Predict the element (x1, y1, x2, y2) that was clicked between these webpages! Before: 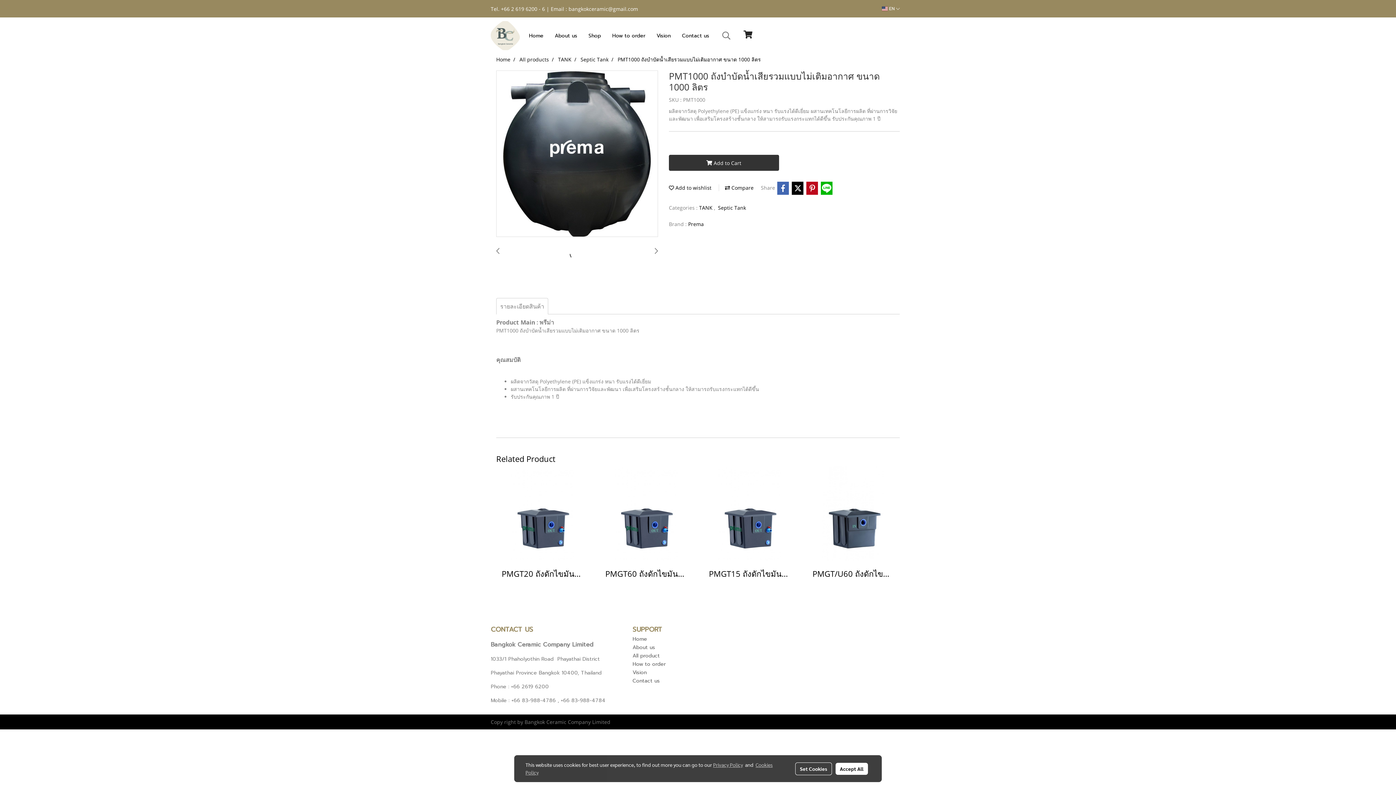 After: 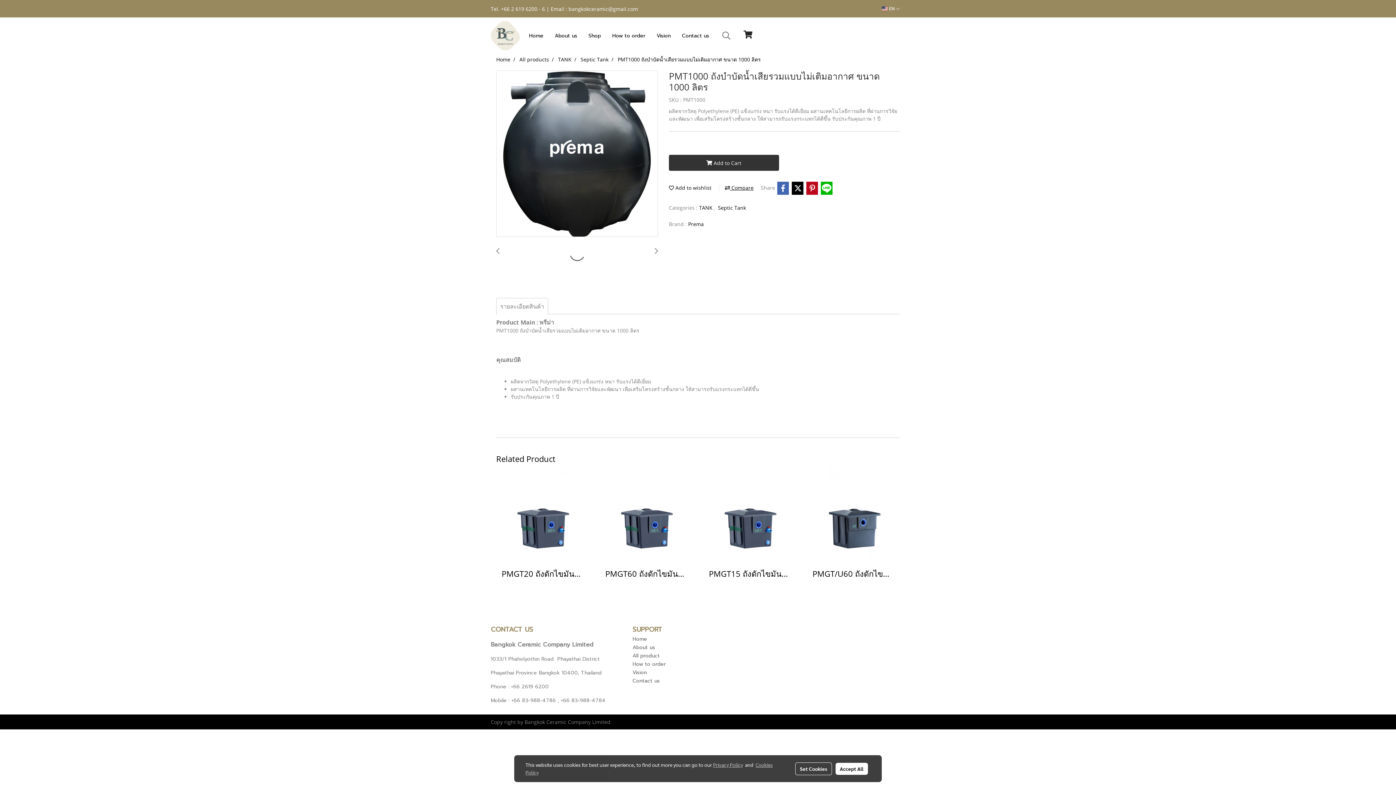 Action: label:  Compare bbox: (725, 184, 753, 191)